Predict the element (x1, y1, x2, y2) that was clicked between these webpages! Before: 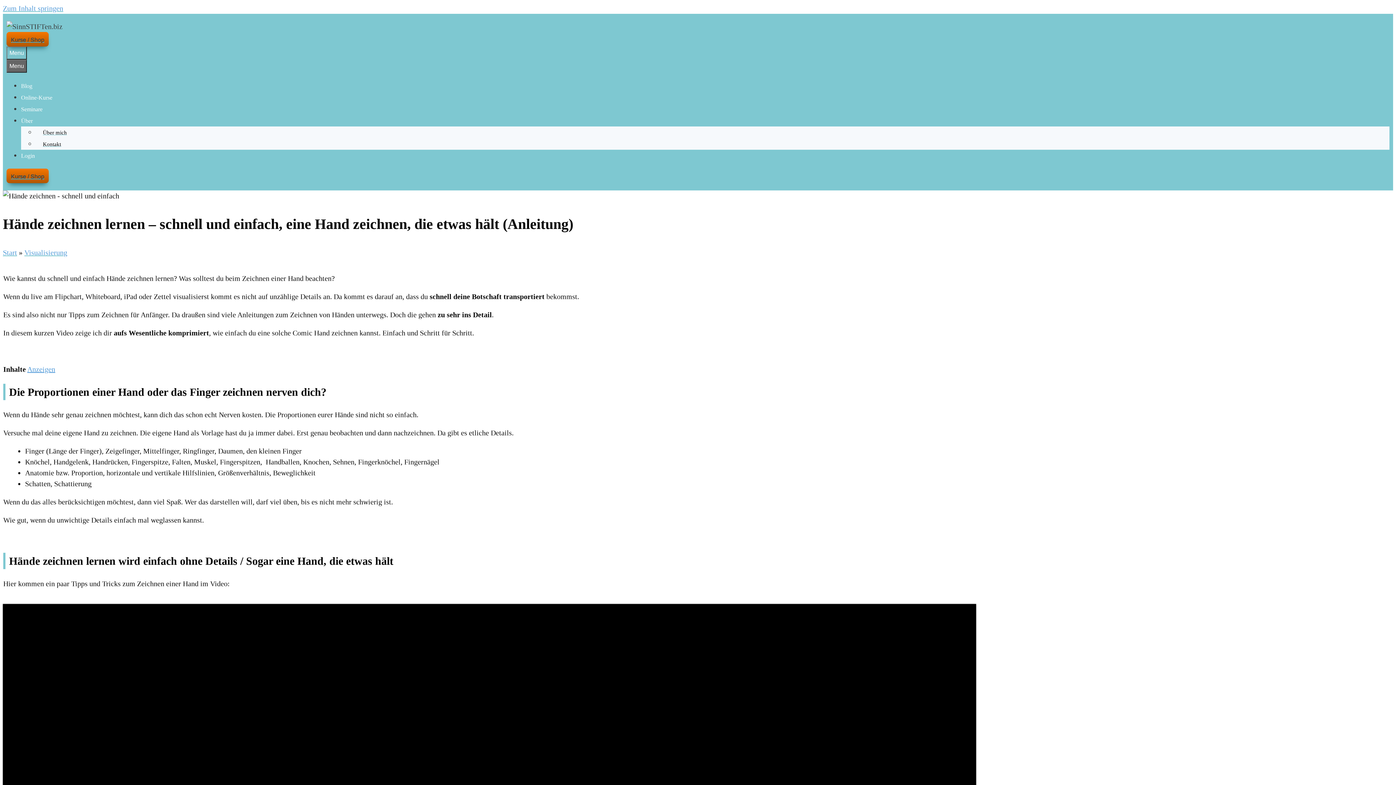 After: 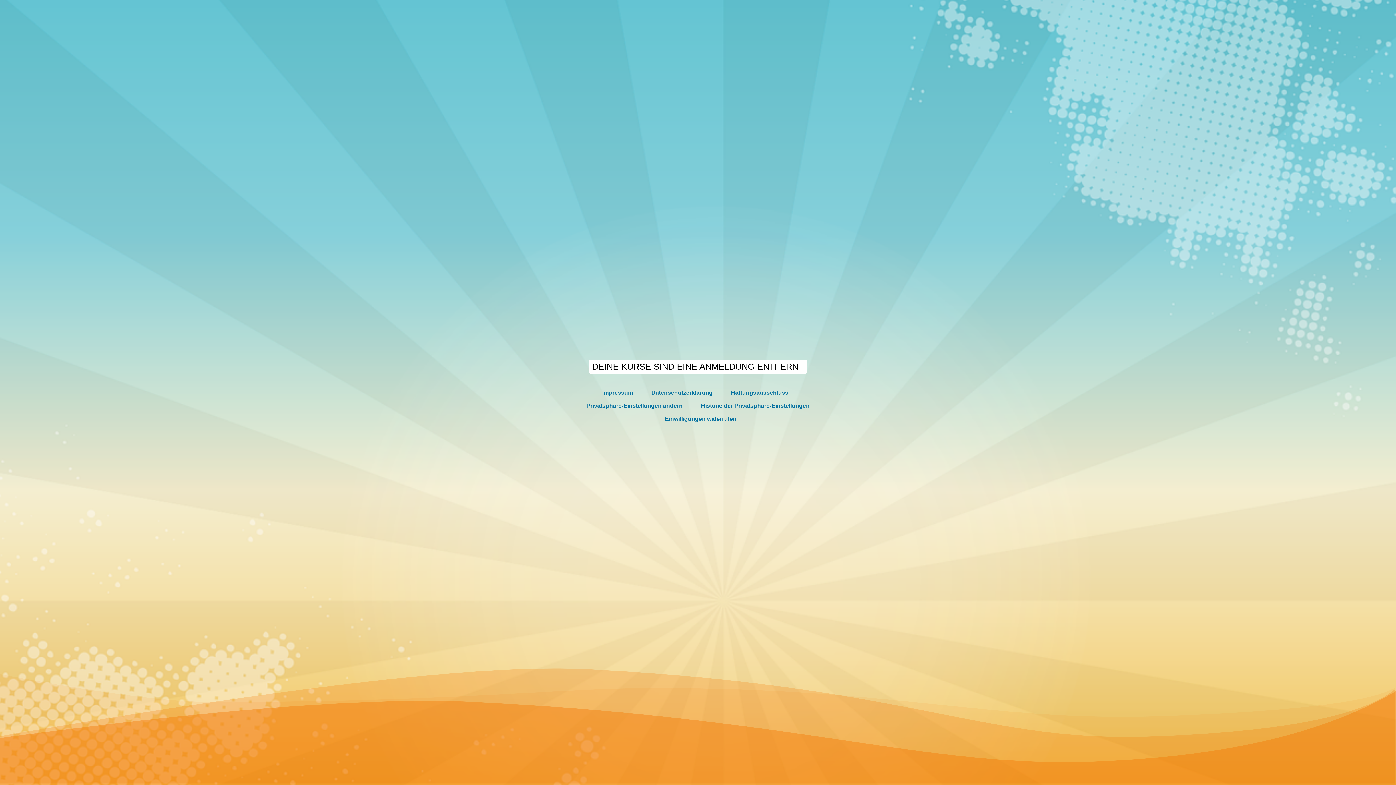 Action: bbox: (21, 152, 34, 158) label: Login